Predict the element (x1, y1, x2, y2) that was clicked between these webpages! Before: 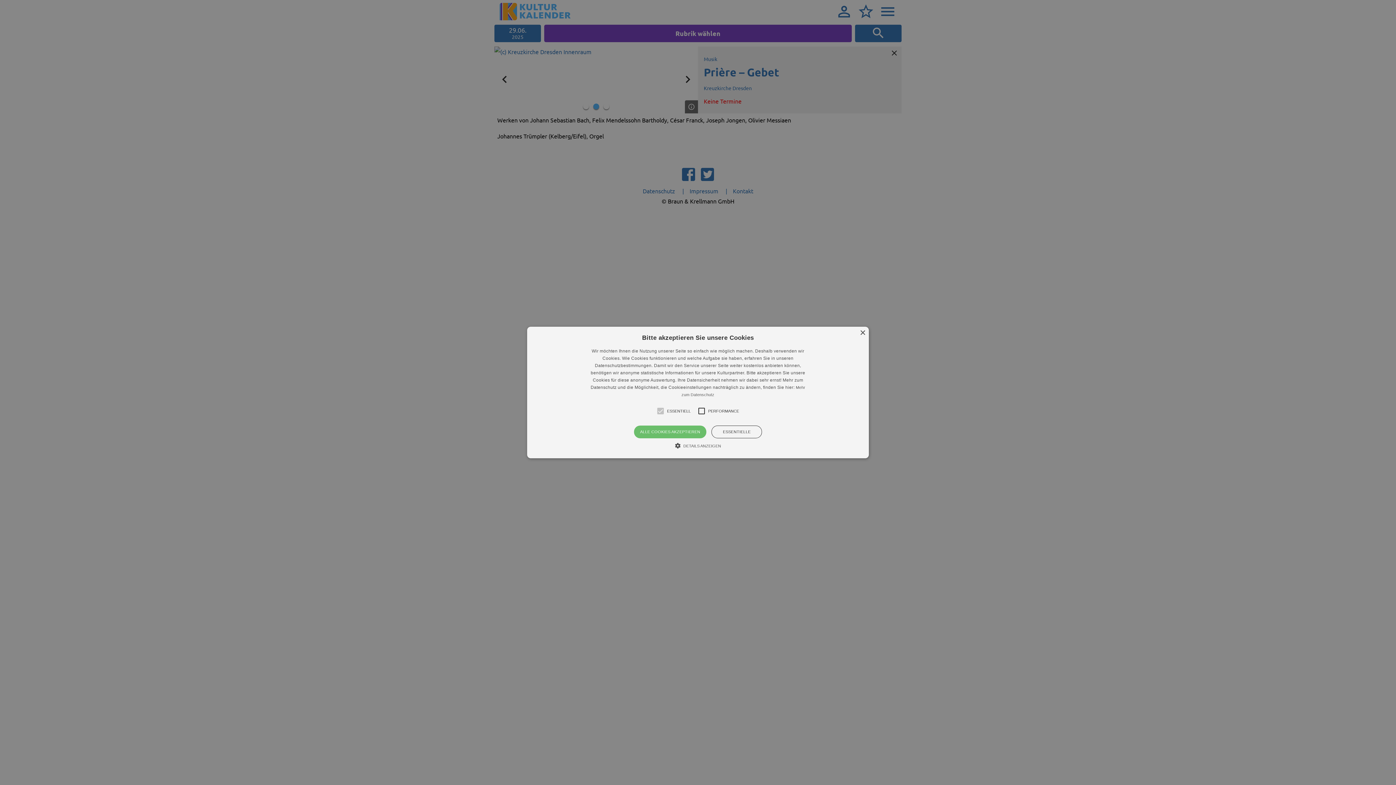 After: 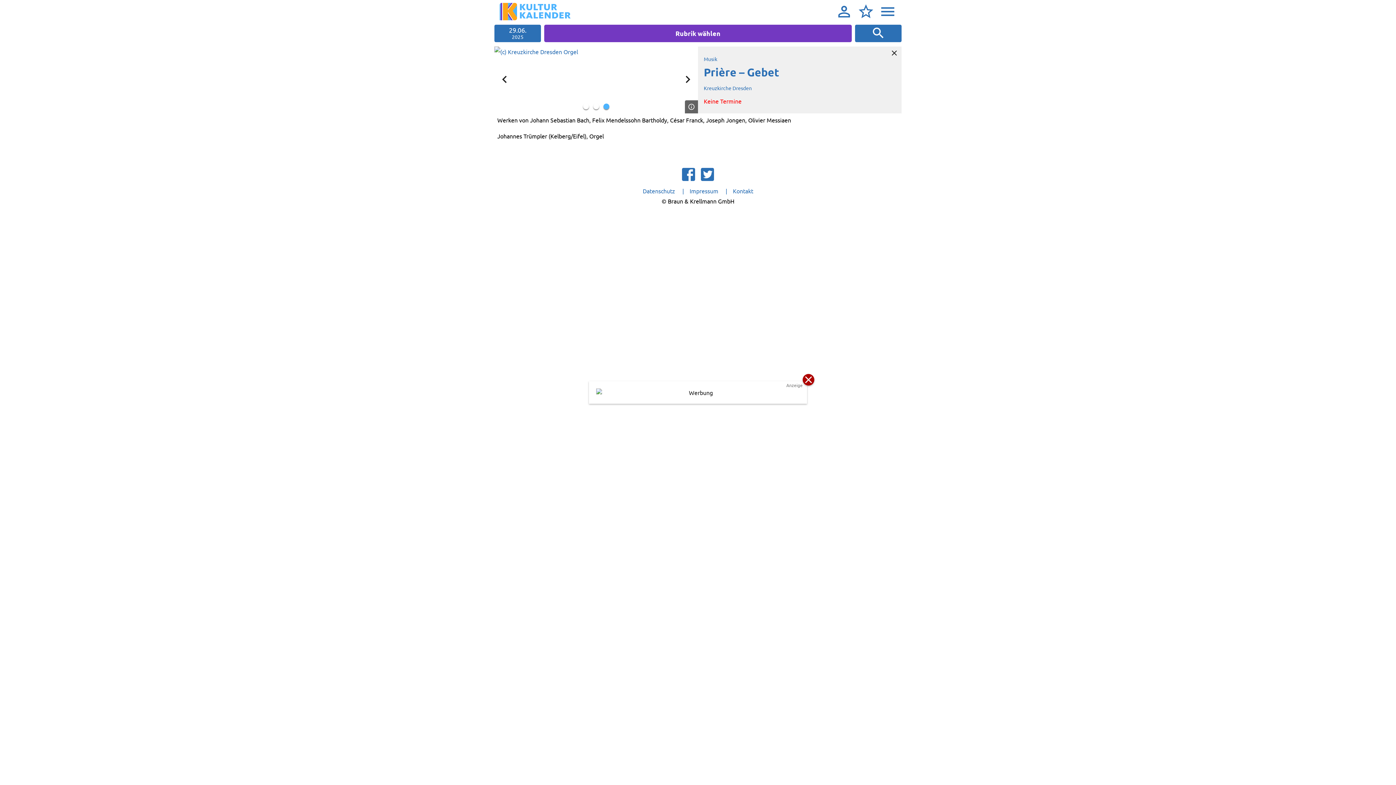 Action: bbox: (634, 425, 706, 438) label: ALLE COOKIES AKZEPTIEREN